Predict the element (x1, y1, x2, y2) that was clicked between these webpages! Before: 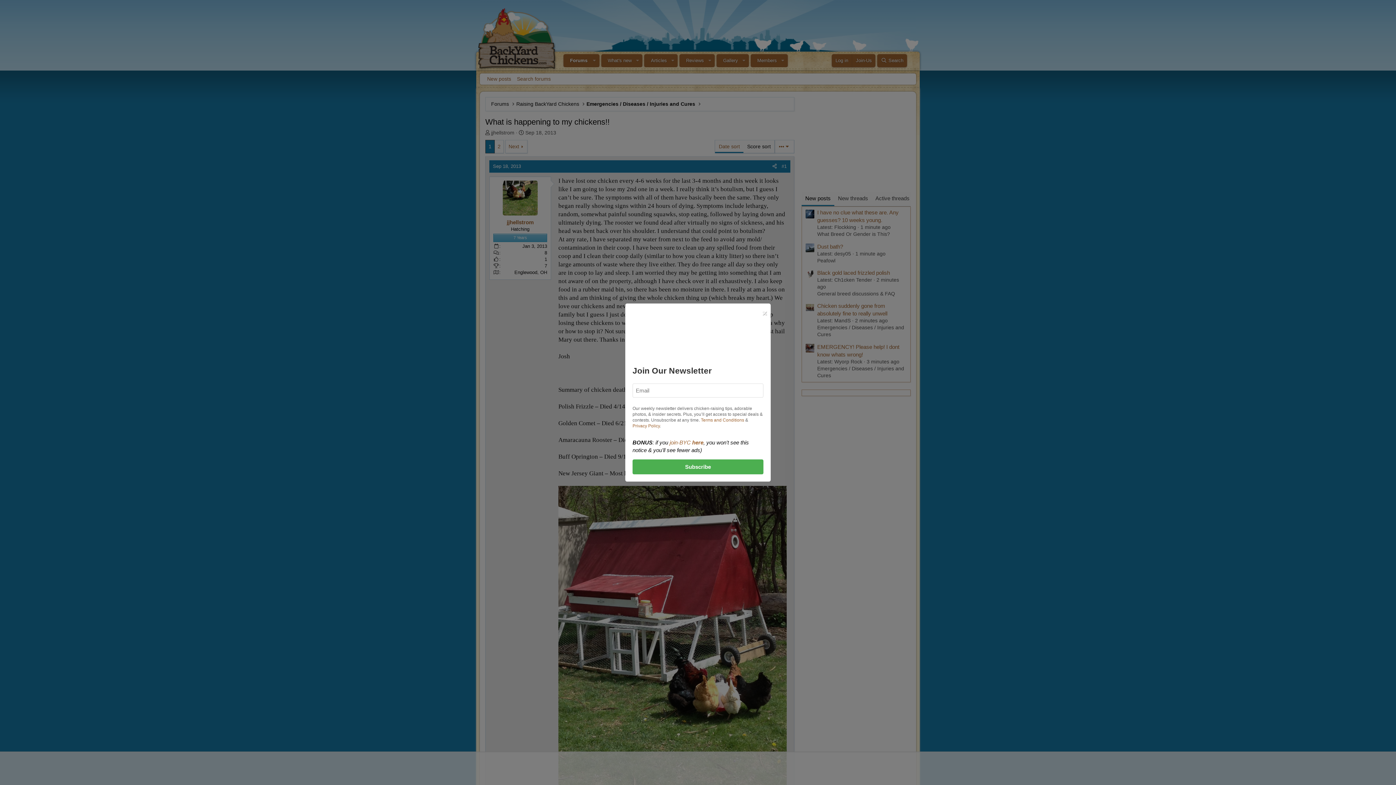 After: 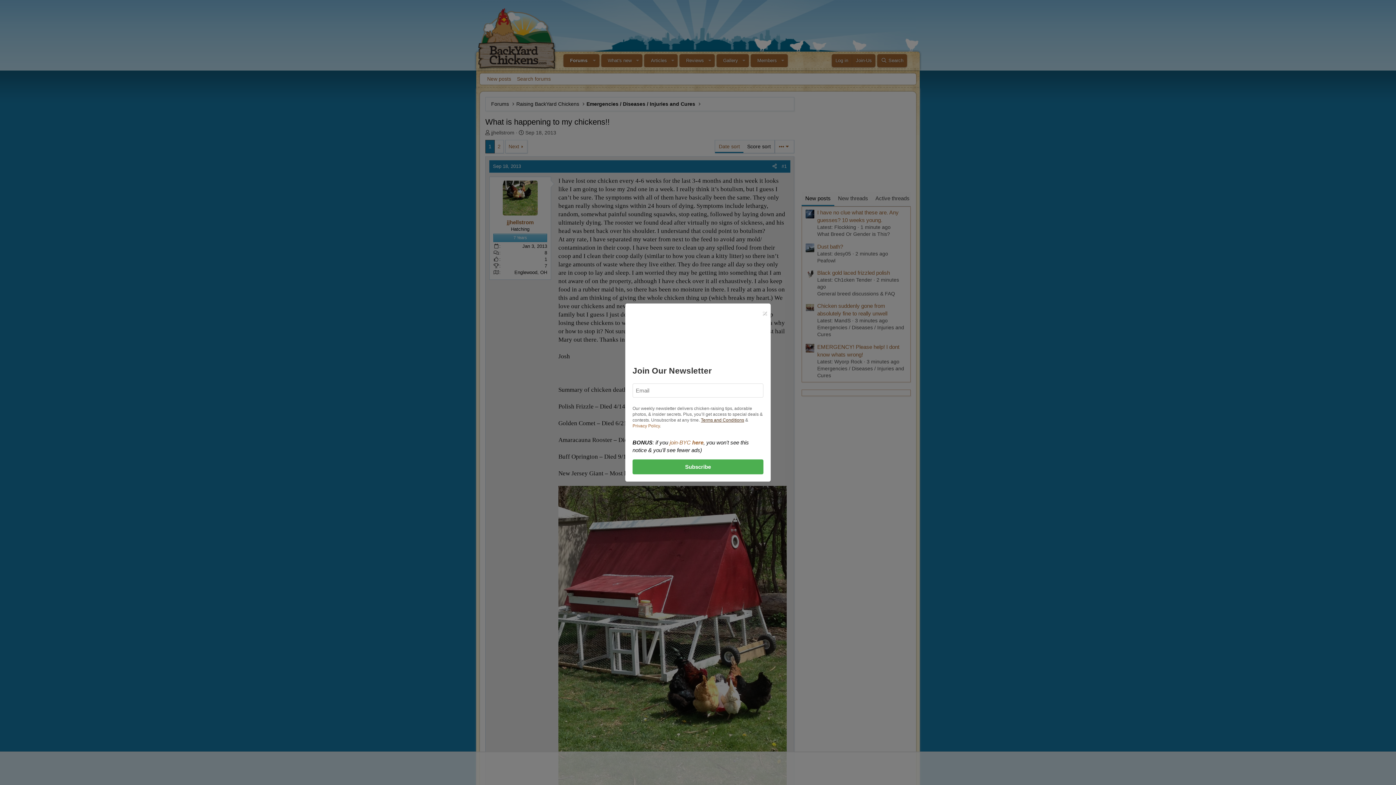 Action: bbox: (701, 417, 744, 422) label: Terms and Conditions